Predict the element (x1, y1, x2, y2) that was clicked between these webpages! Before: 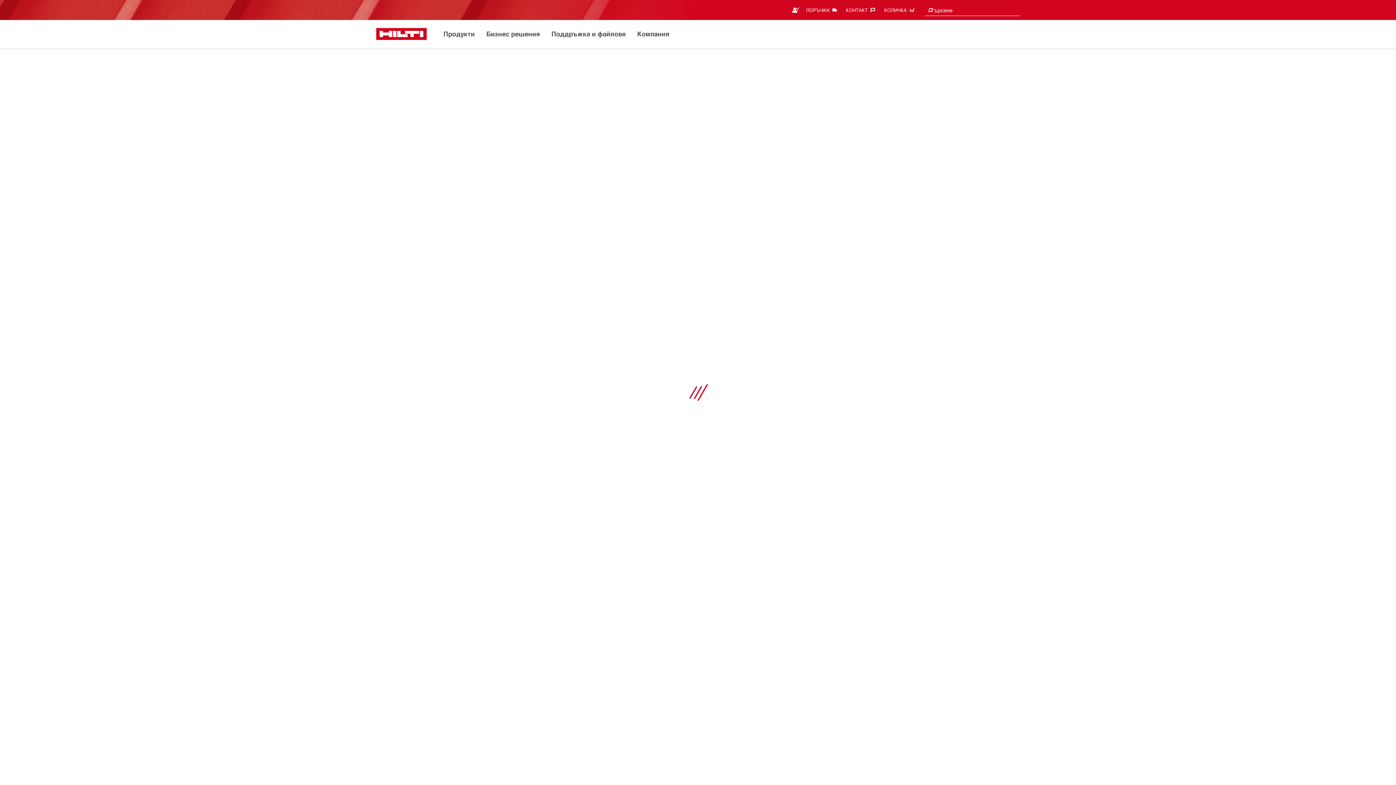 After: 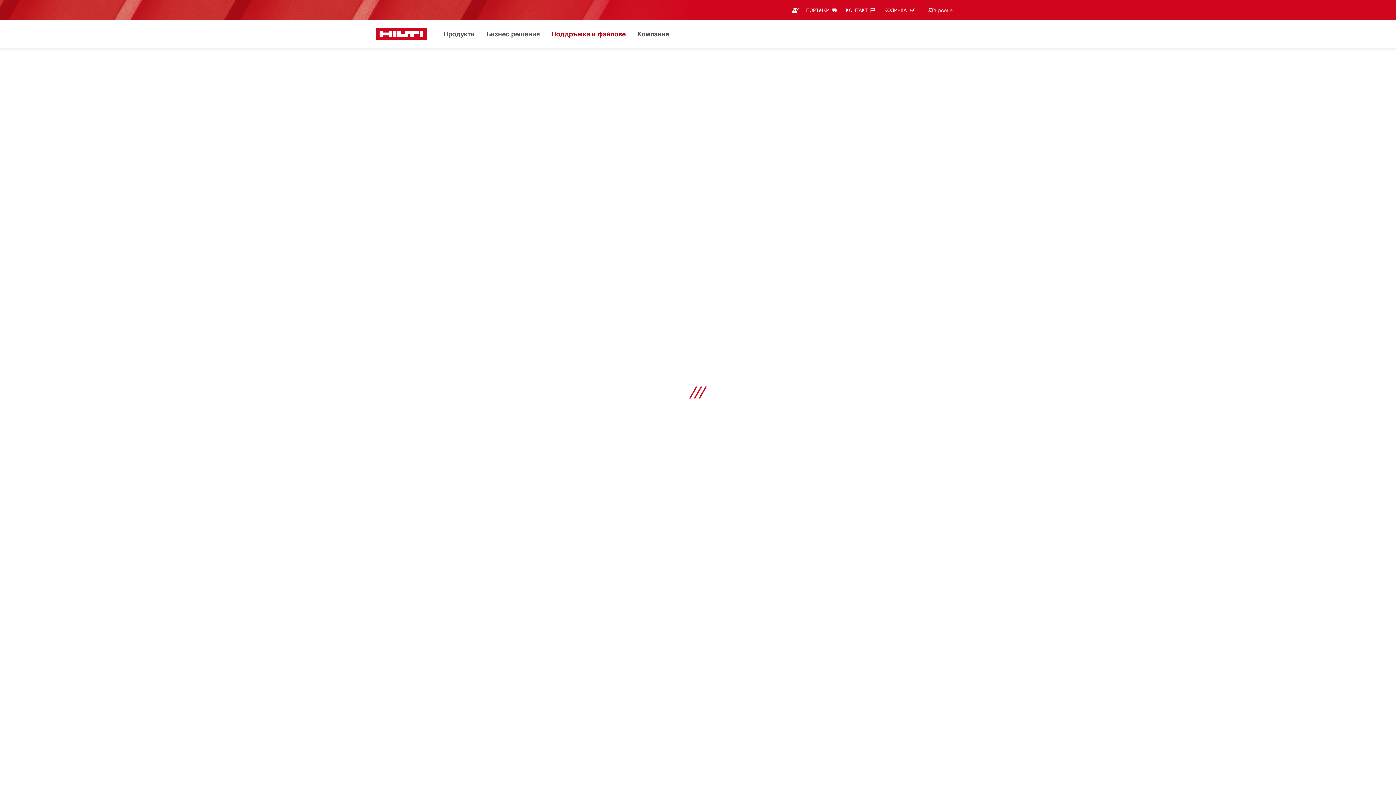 Action: bbox: (551, 28, 626, 40) label: Поддръжка и файлове